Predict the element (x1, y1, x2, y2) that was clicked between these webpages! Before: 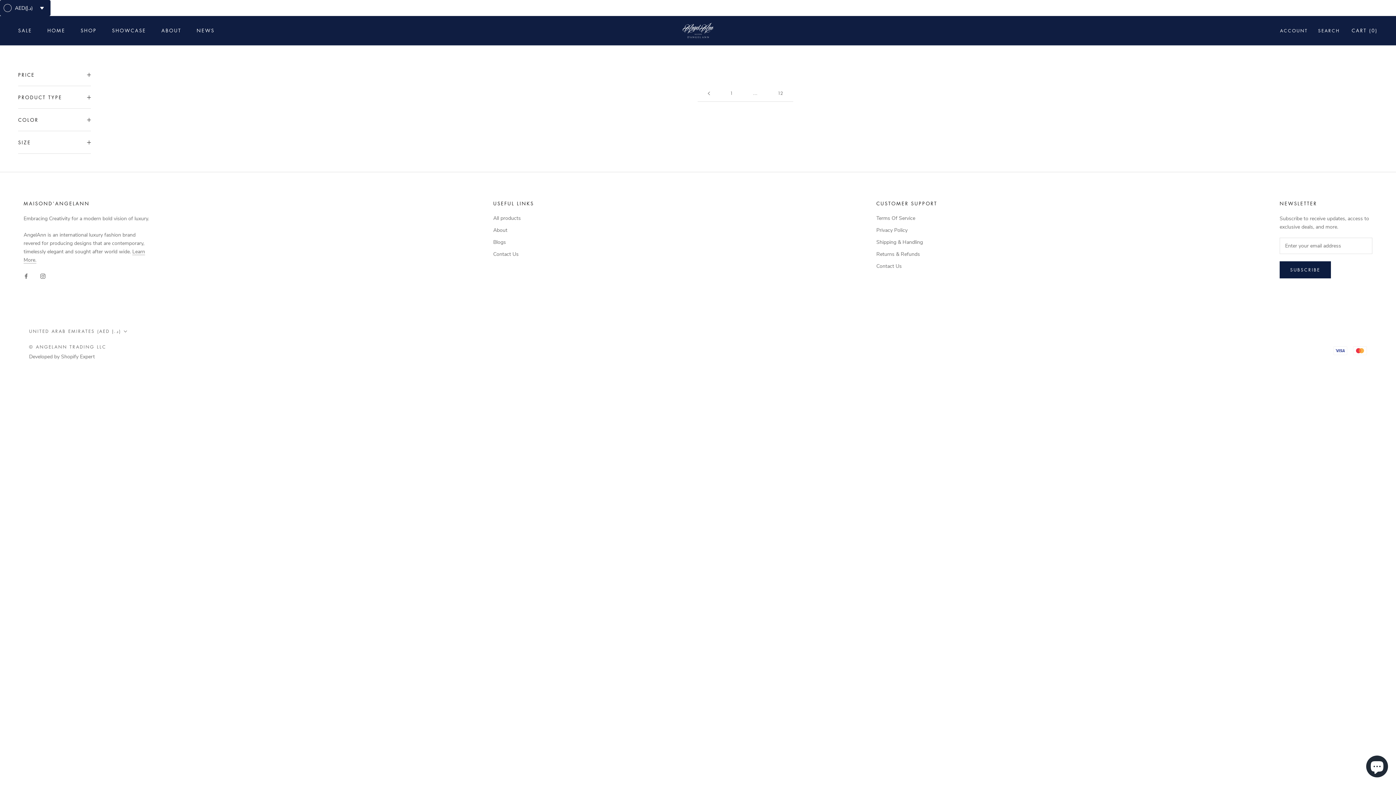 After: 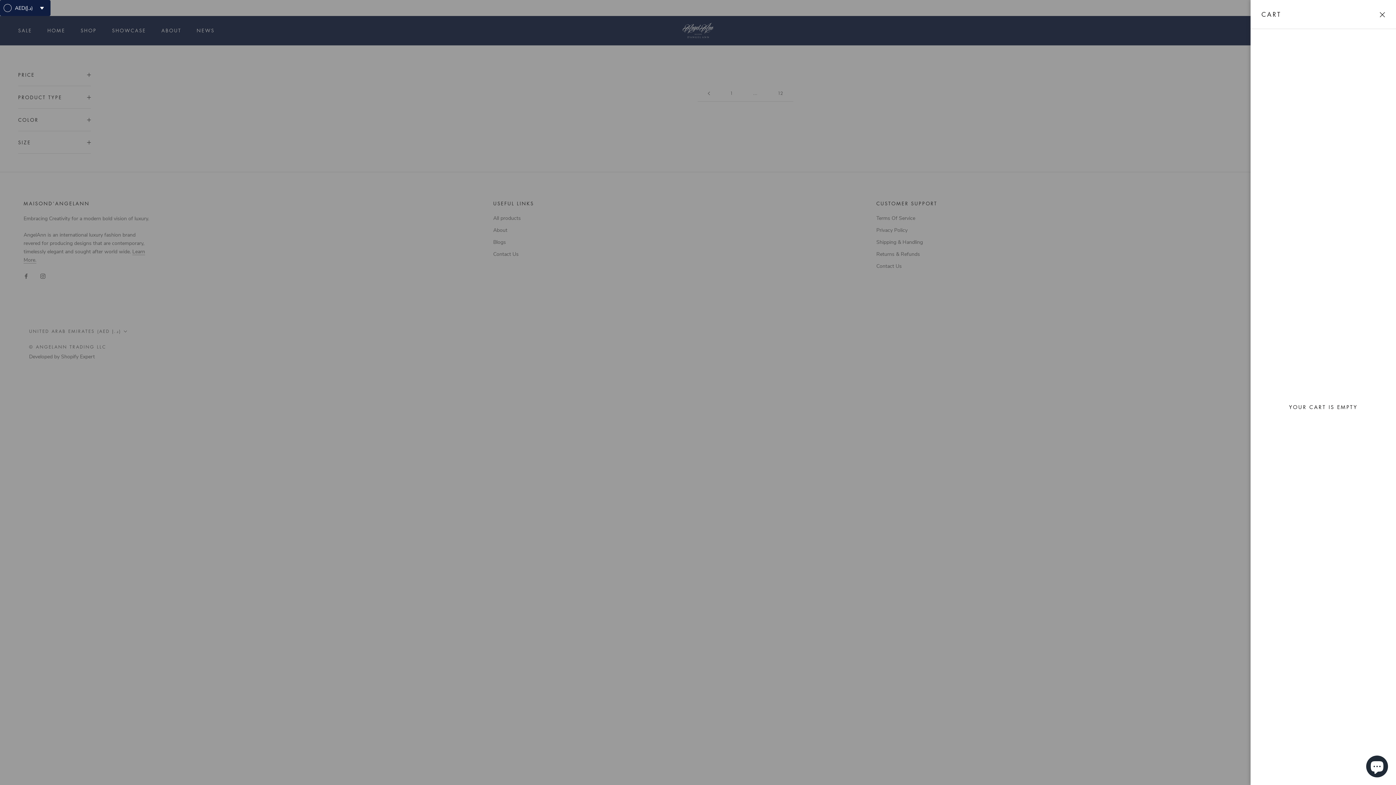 Action: label: Open cart bbox: (1352, 26, 1378, 33)